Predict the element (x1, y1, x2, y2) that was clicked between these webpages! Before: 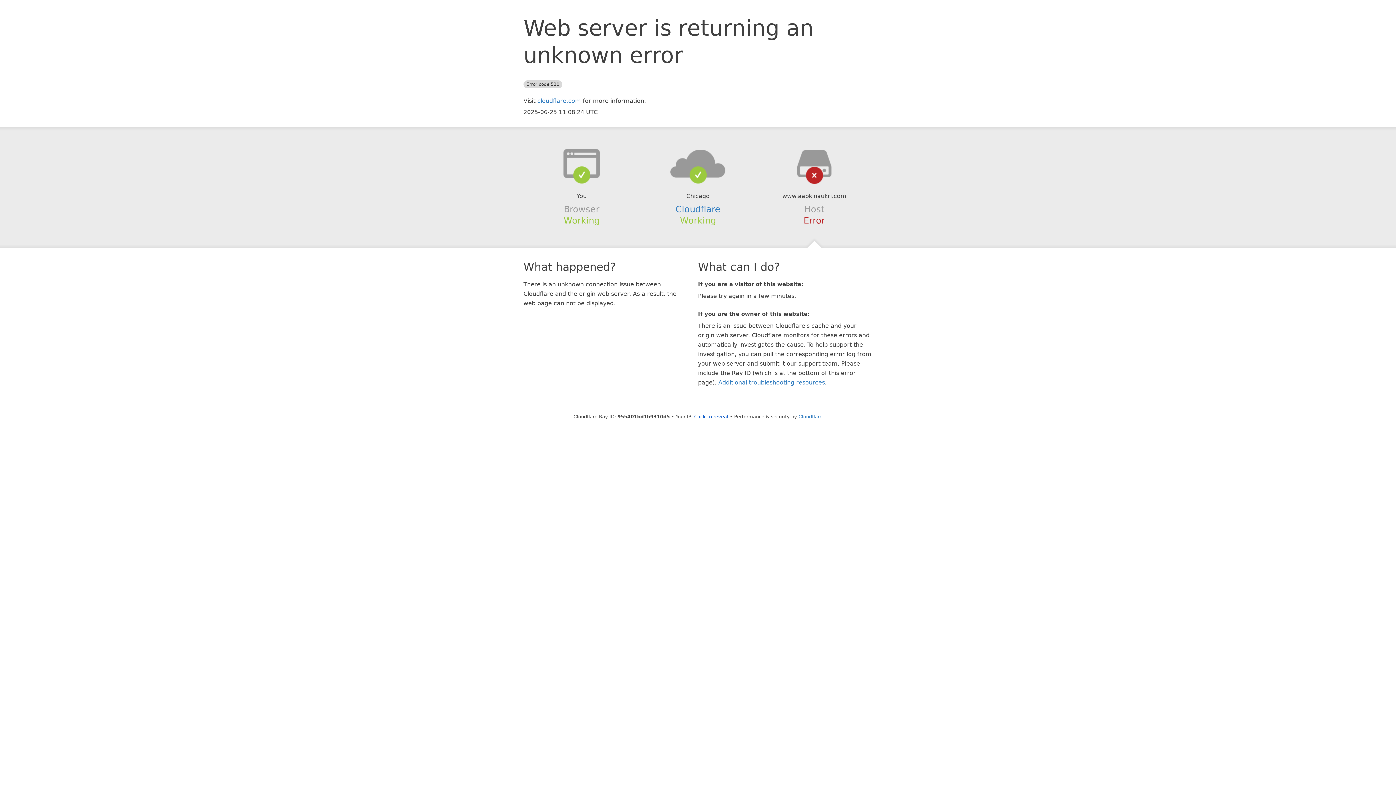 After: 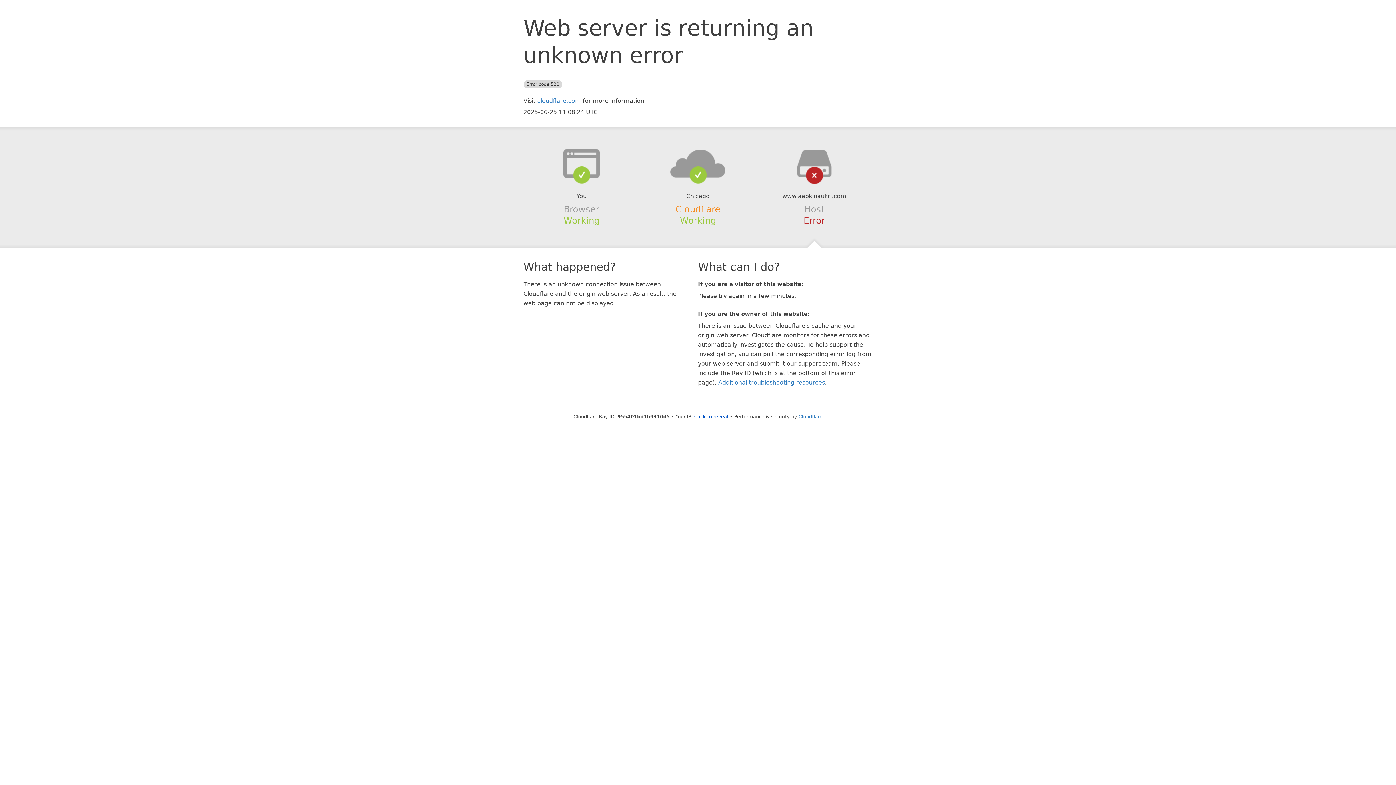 Action: label: Cloudflare bbox: (675, 204, 720, 214)